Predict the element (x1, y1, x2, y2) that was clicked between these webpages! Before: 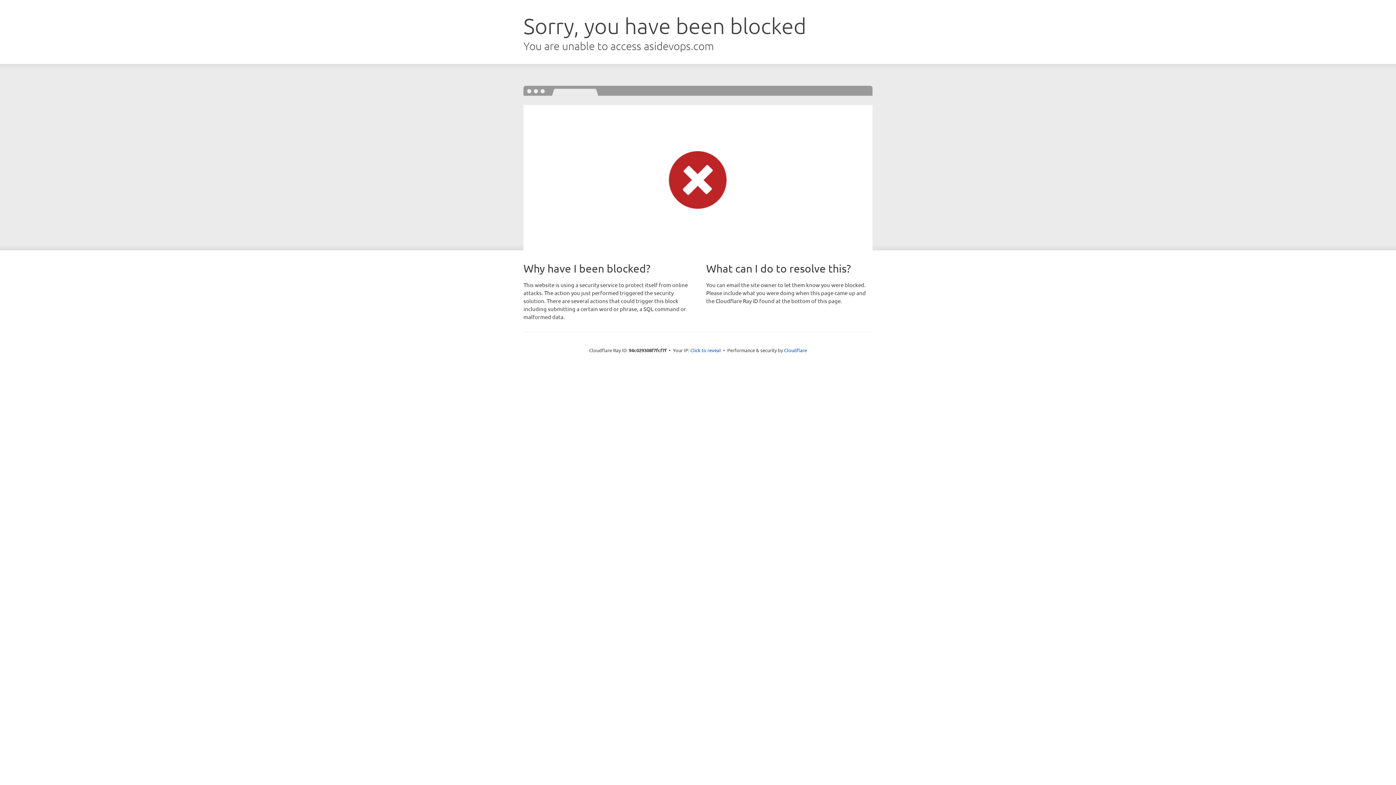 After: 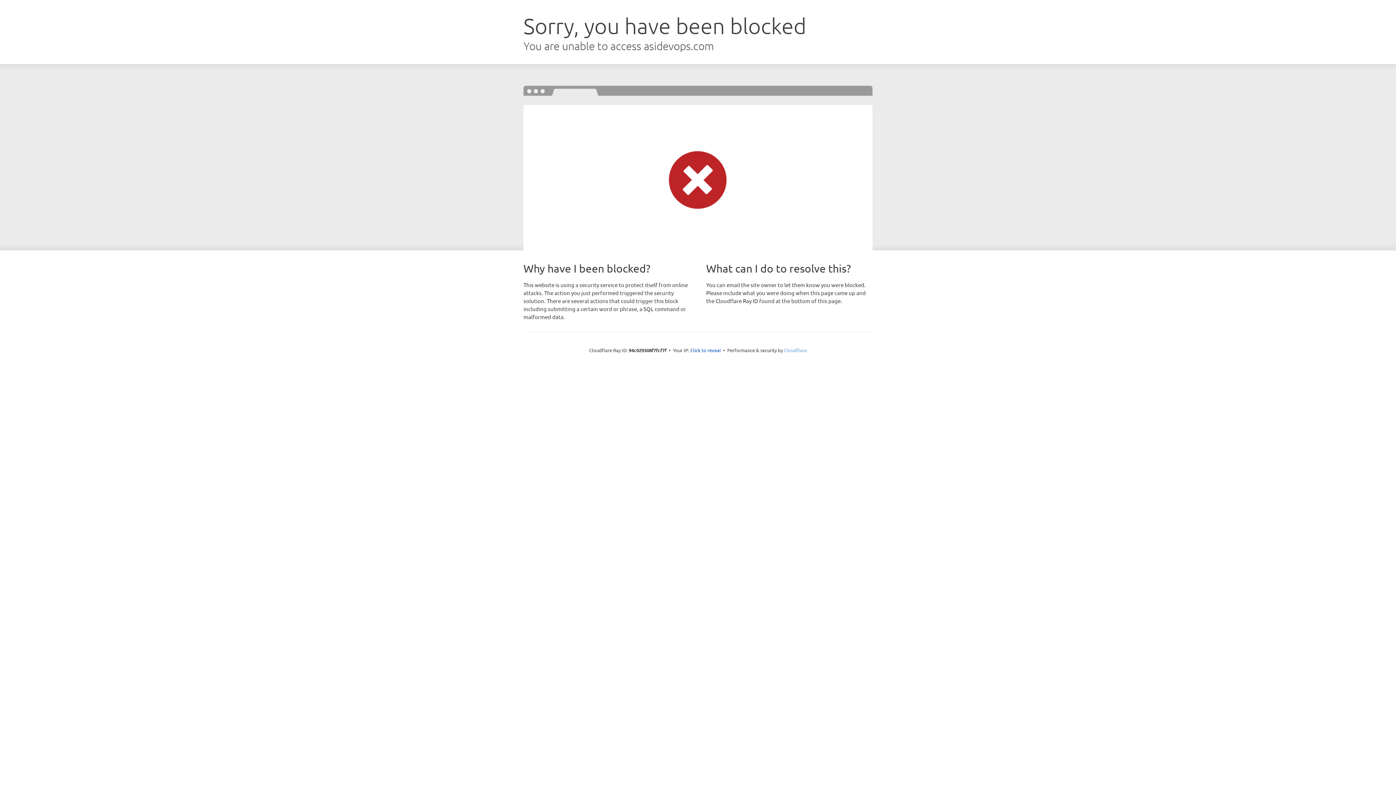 Action: bbox: (784, 347, 807, 353) label: Cloudflare